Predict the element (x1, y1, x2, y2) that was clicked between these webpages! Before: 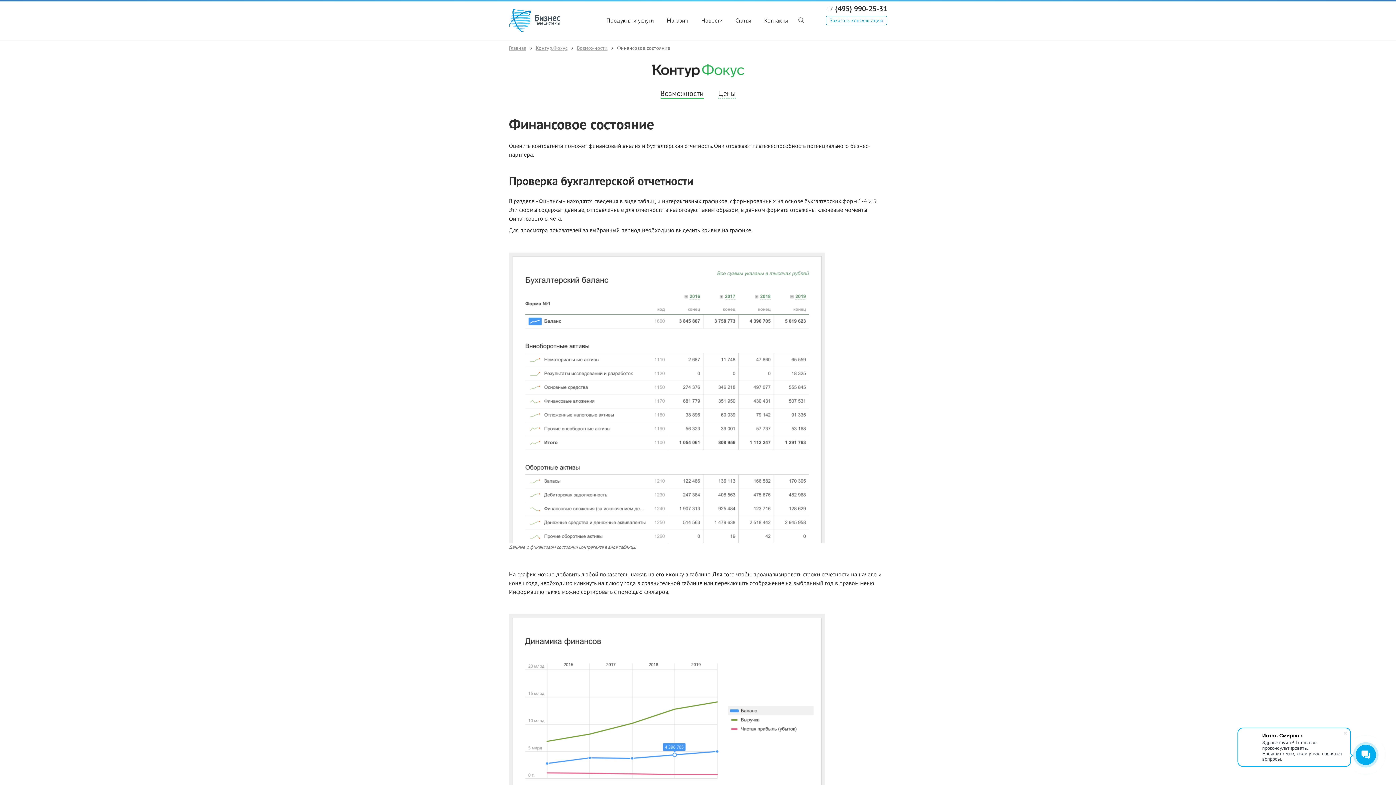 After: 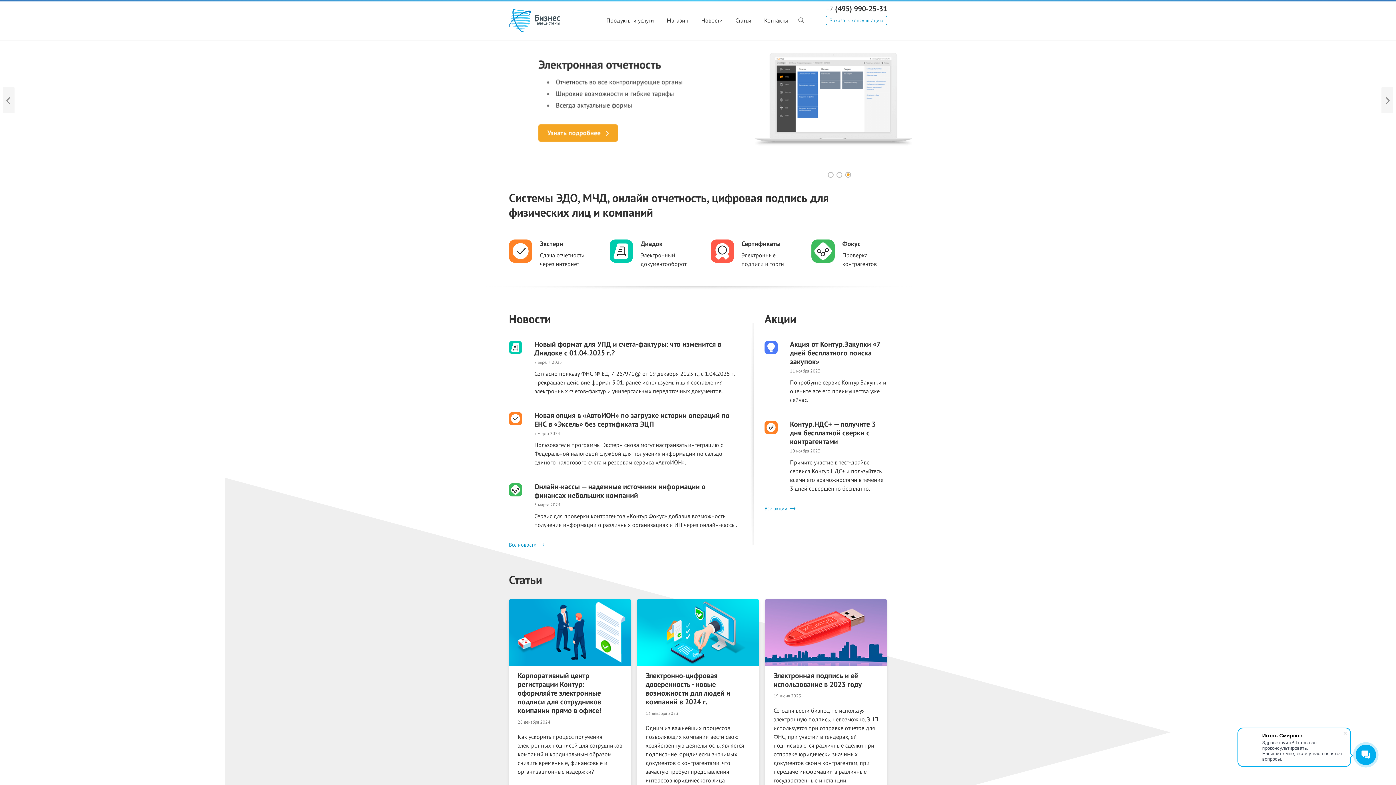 Action: bbox: (509, 9, 560, 16)